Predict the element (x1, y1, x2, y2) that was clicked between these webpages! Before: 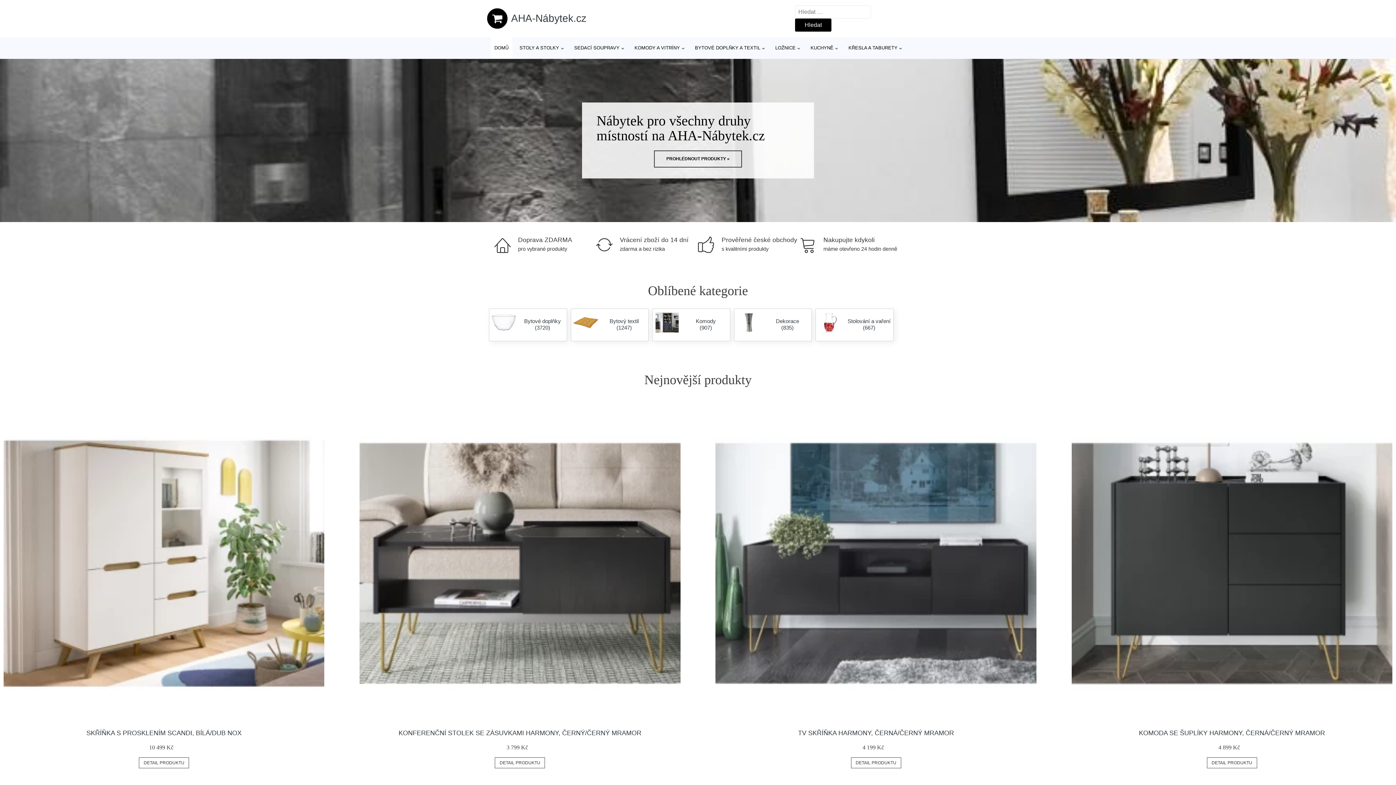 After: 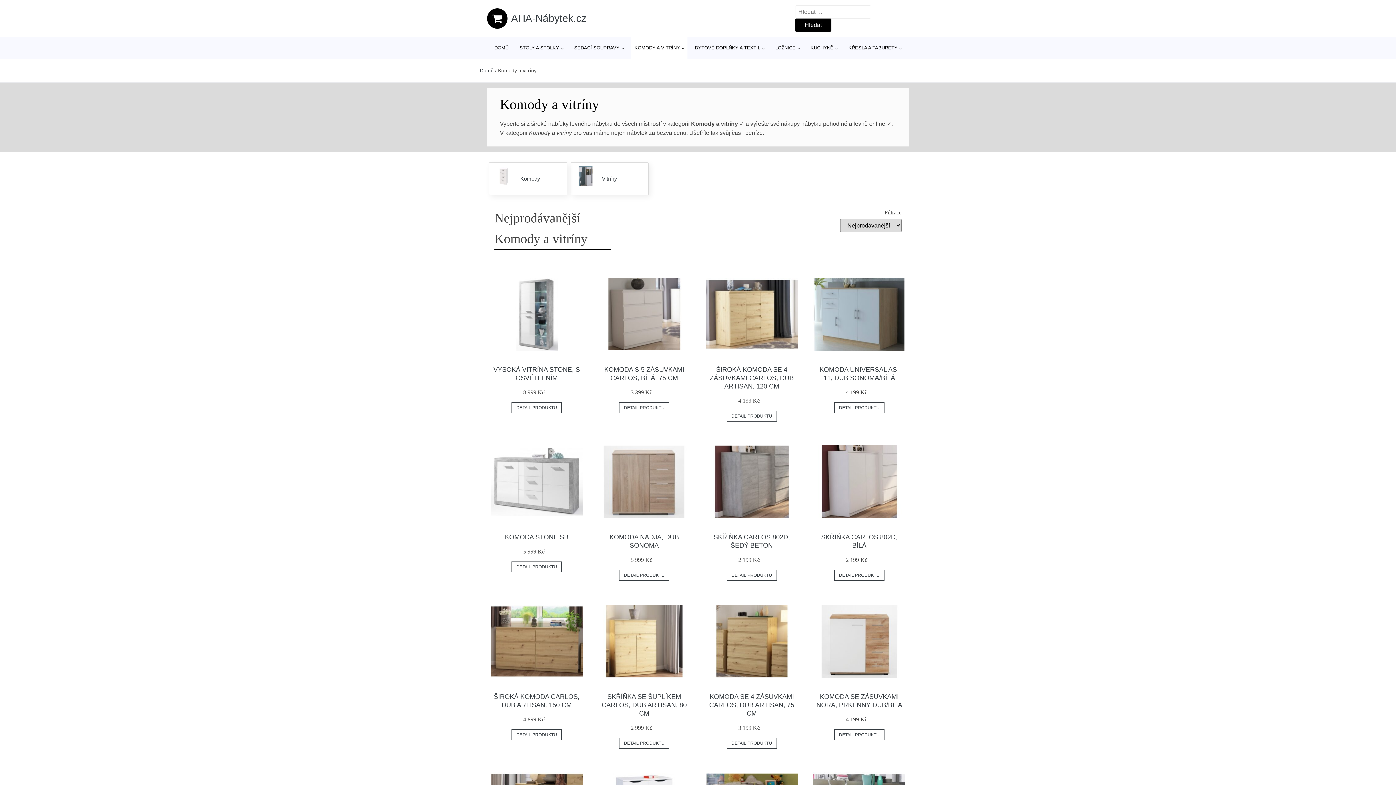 Action: label: KOMODY A VITRÍNY bbox: (631, 37, 687, 58)